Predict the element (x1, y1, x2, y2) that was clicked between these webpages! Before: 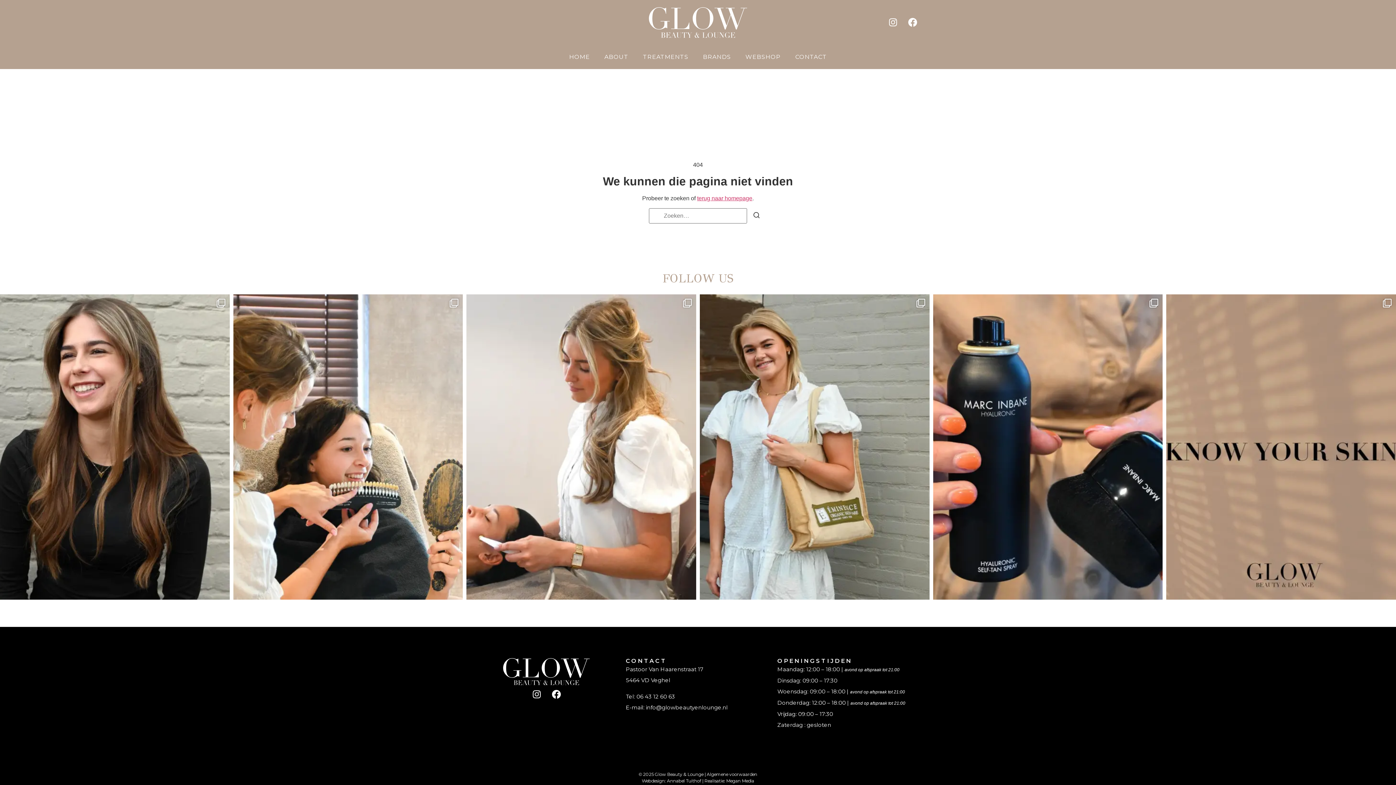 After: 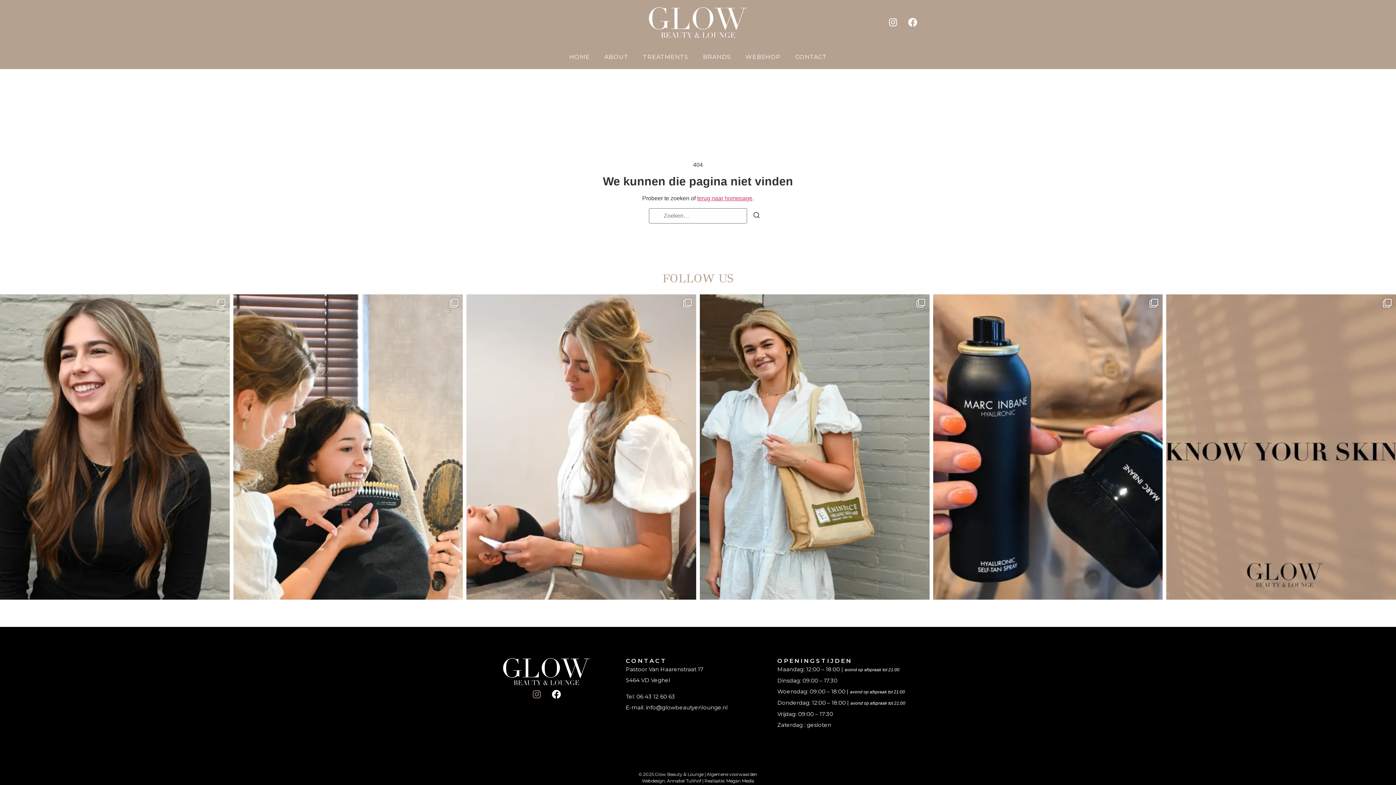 Action: bbox: (527, 685, 545, 703) label: Instagram